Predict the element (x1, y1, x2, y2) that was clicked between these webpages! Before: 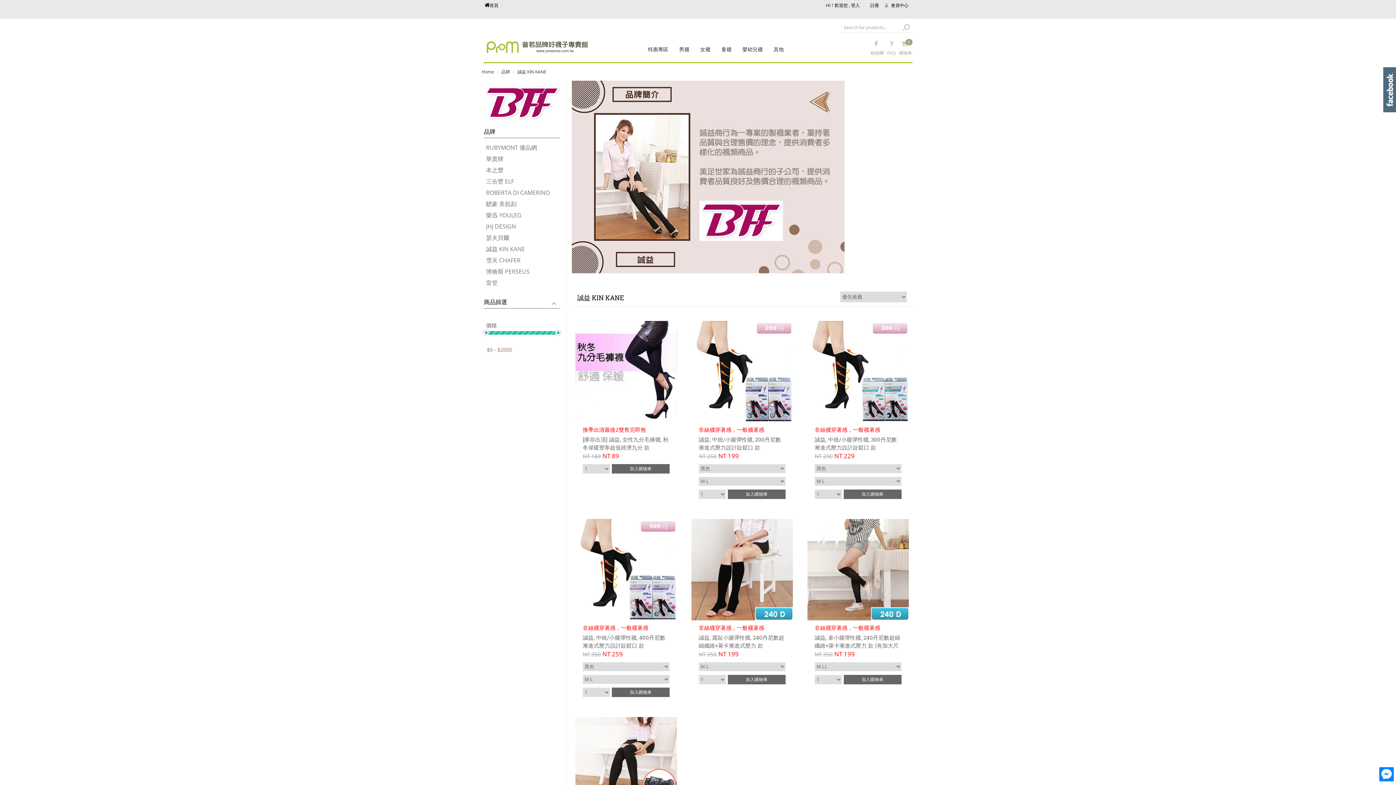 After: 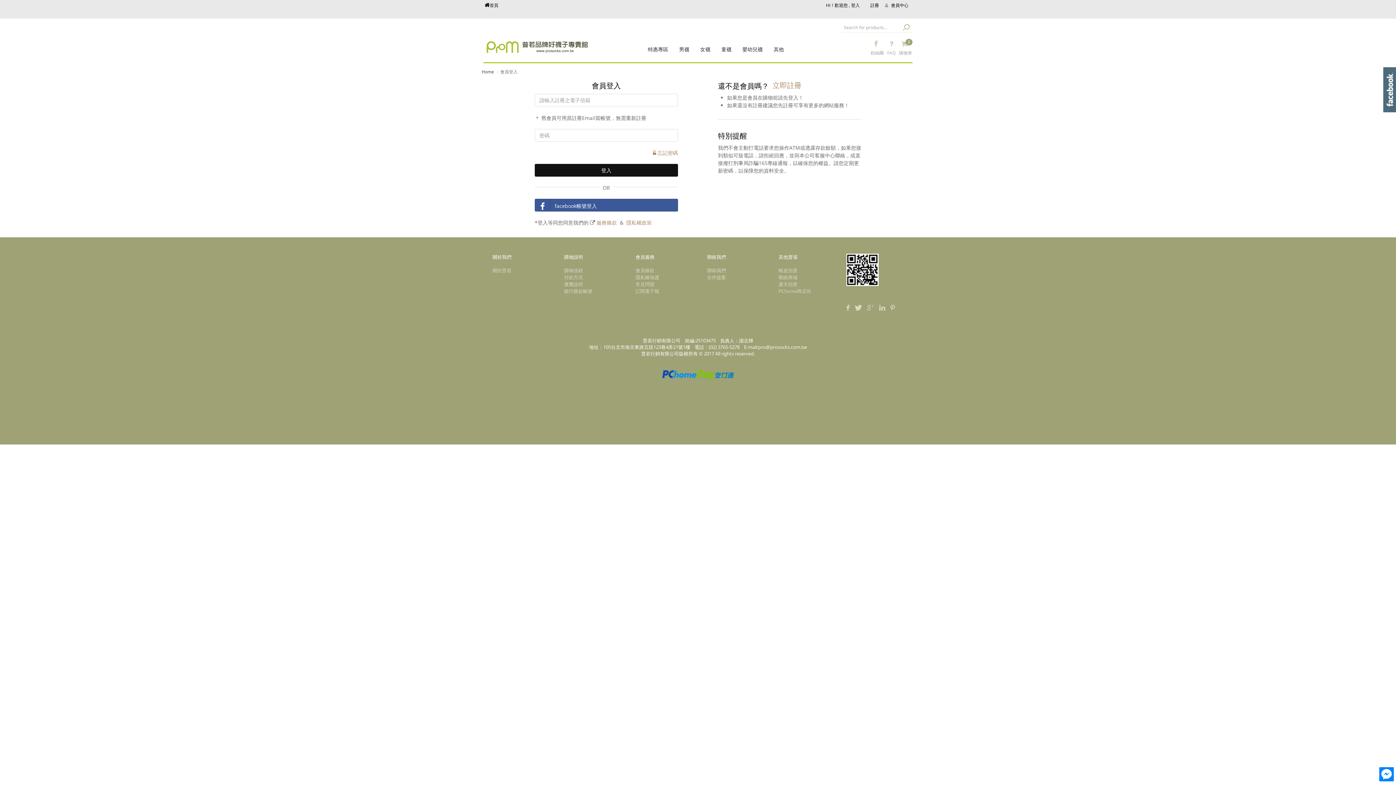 Action: bbox: (774, 324, 789, 338)